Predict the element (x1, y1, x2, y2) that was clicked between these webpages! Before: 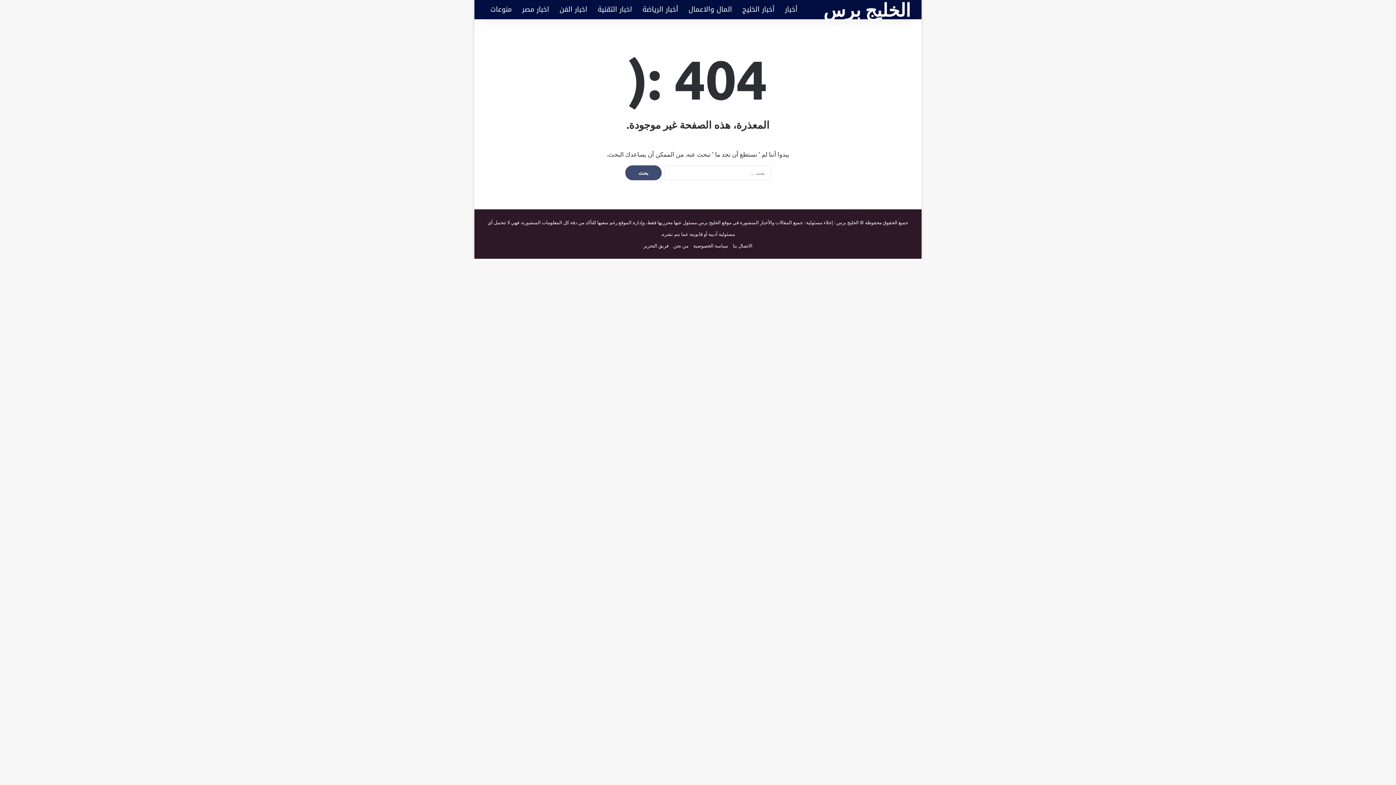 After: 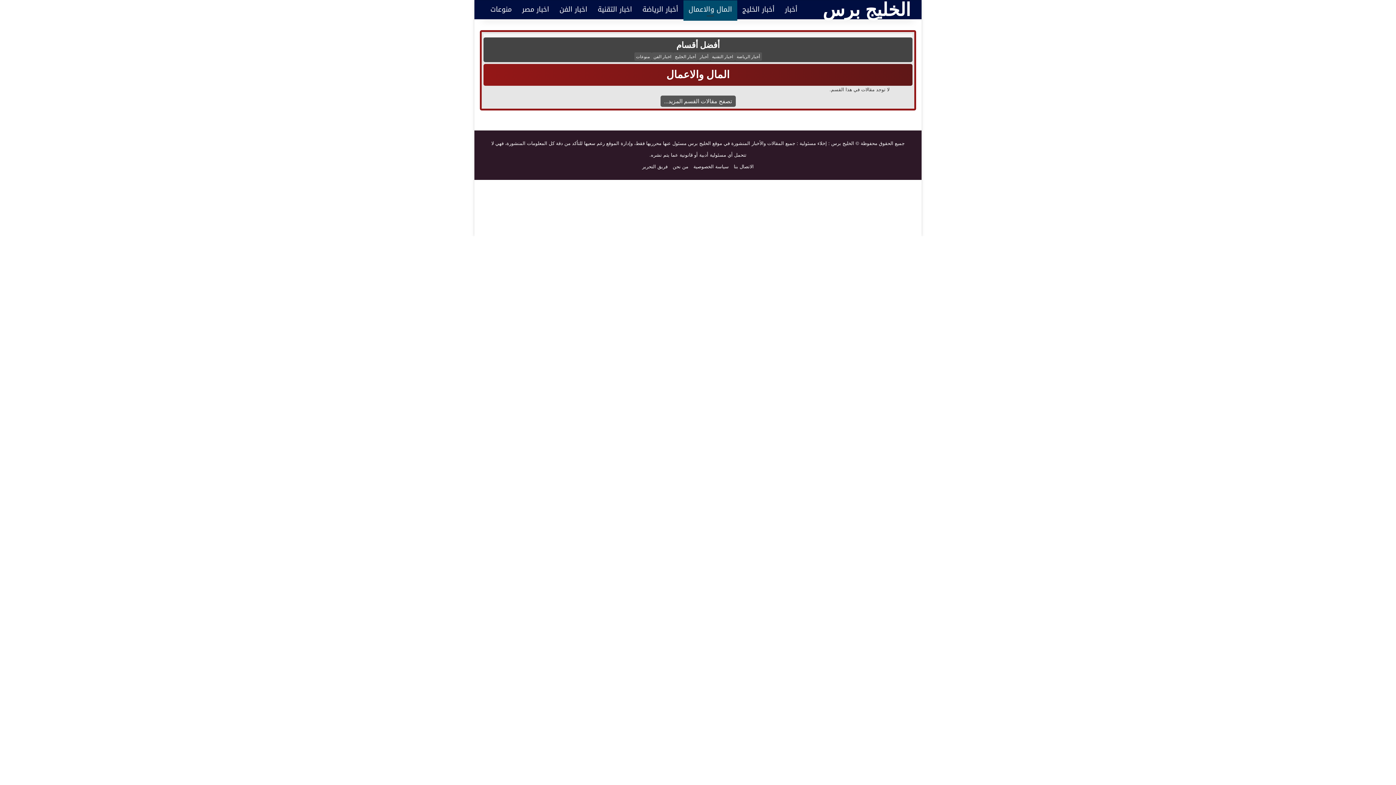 Action: label: المال والاعمال bbox: (683, 0, 737, 18)